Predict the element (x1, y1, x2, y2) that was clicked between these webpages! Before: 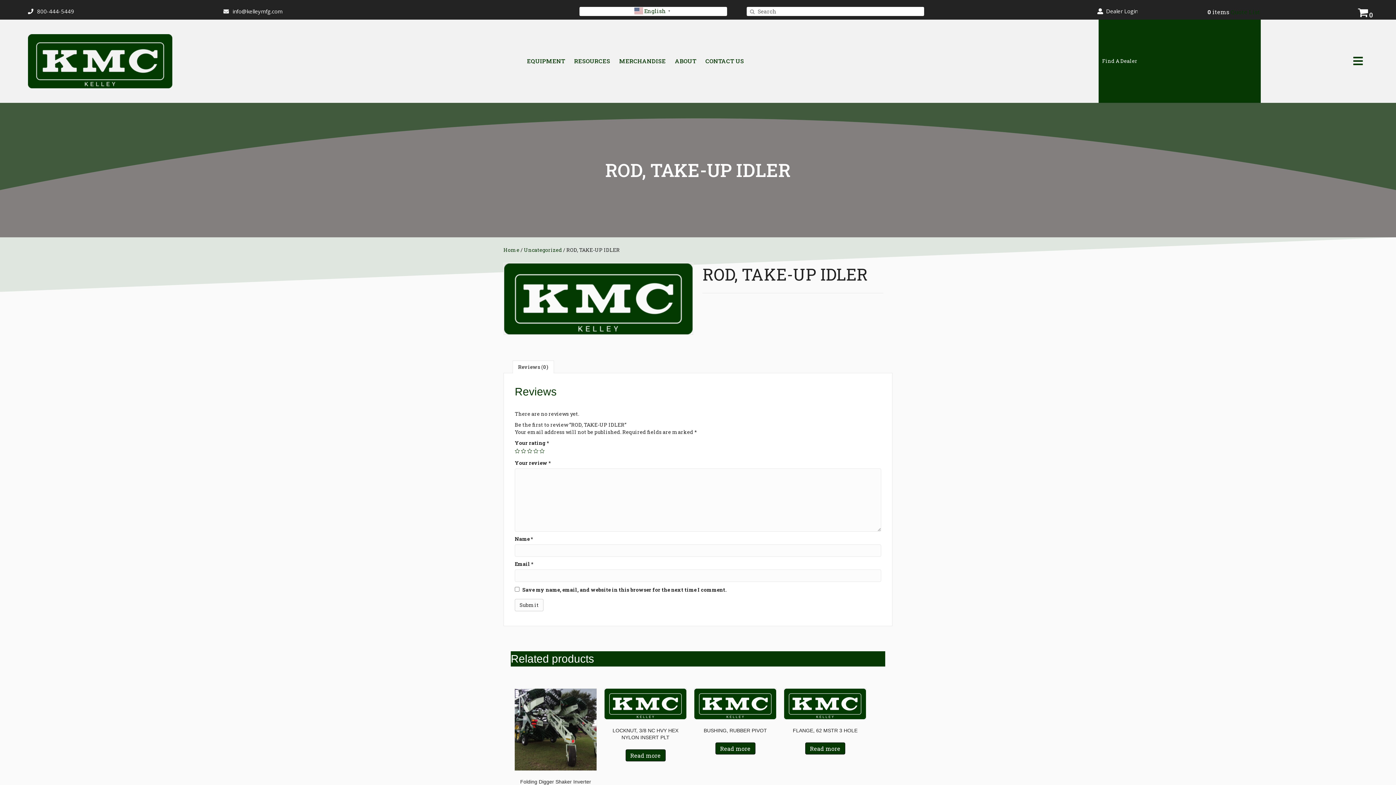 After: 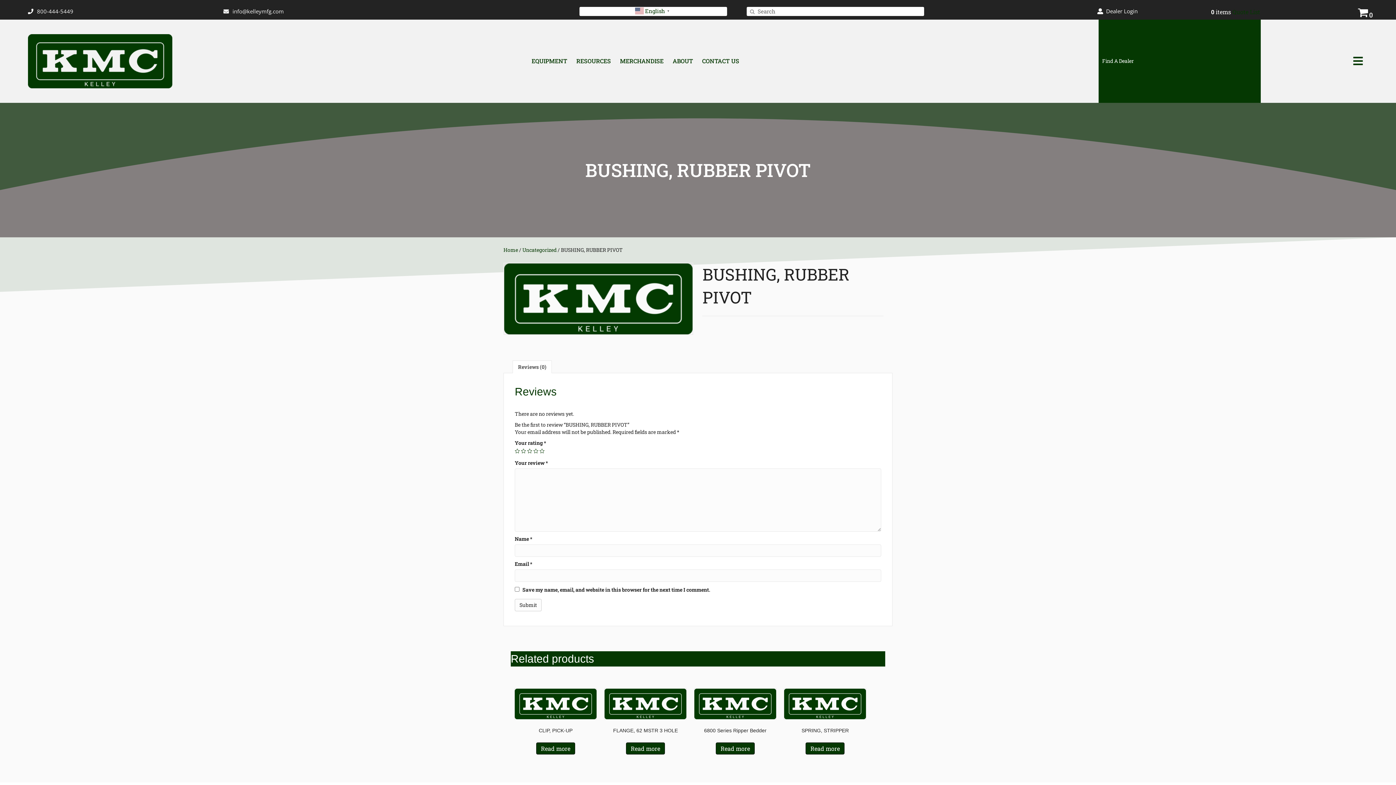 Action: label: Read more about “BUSHING, RUBBER PIVOT” bbox: (715, 743, 755, 755)